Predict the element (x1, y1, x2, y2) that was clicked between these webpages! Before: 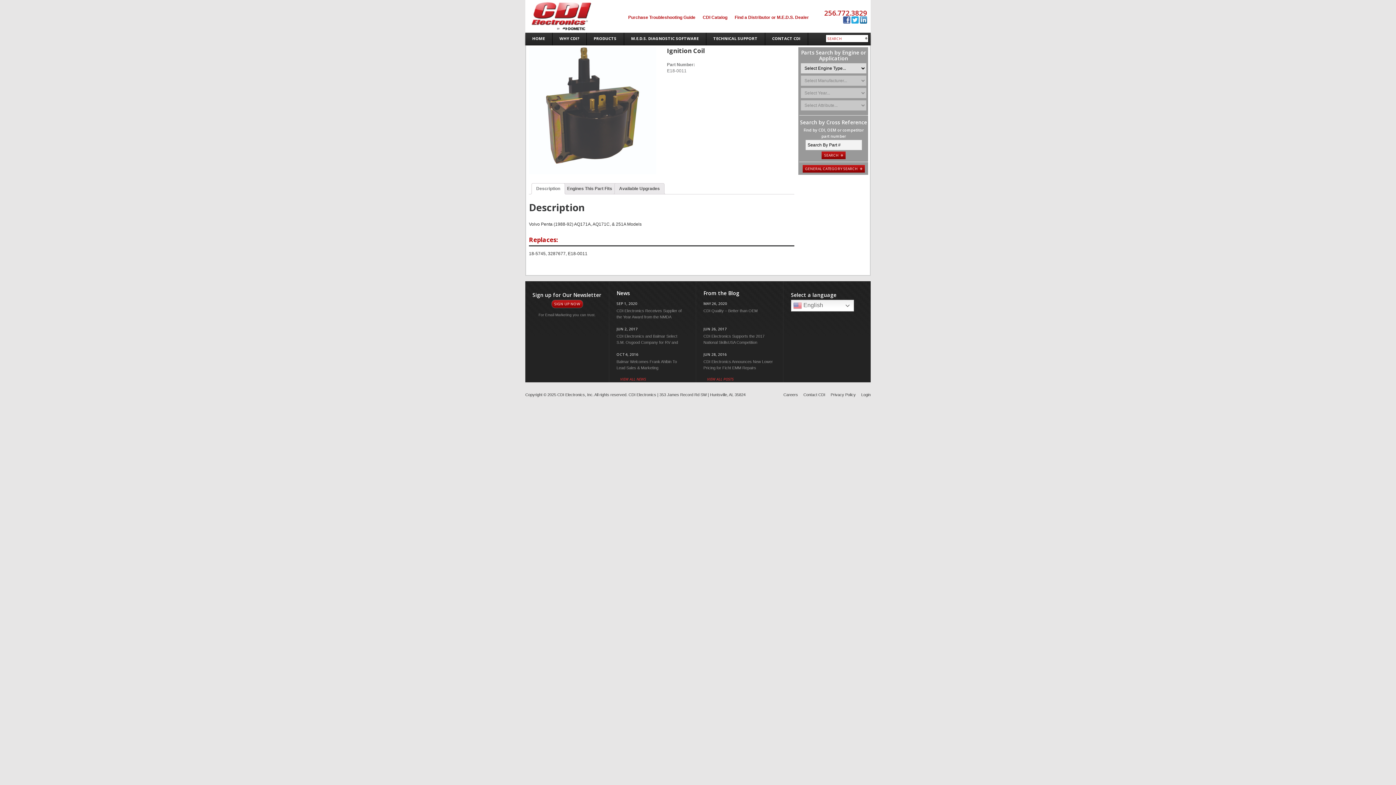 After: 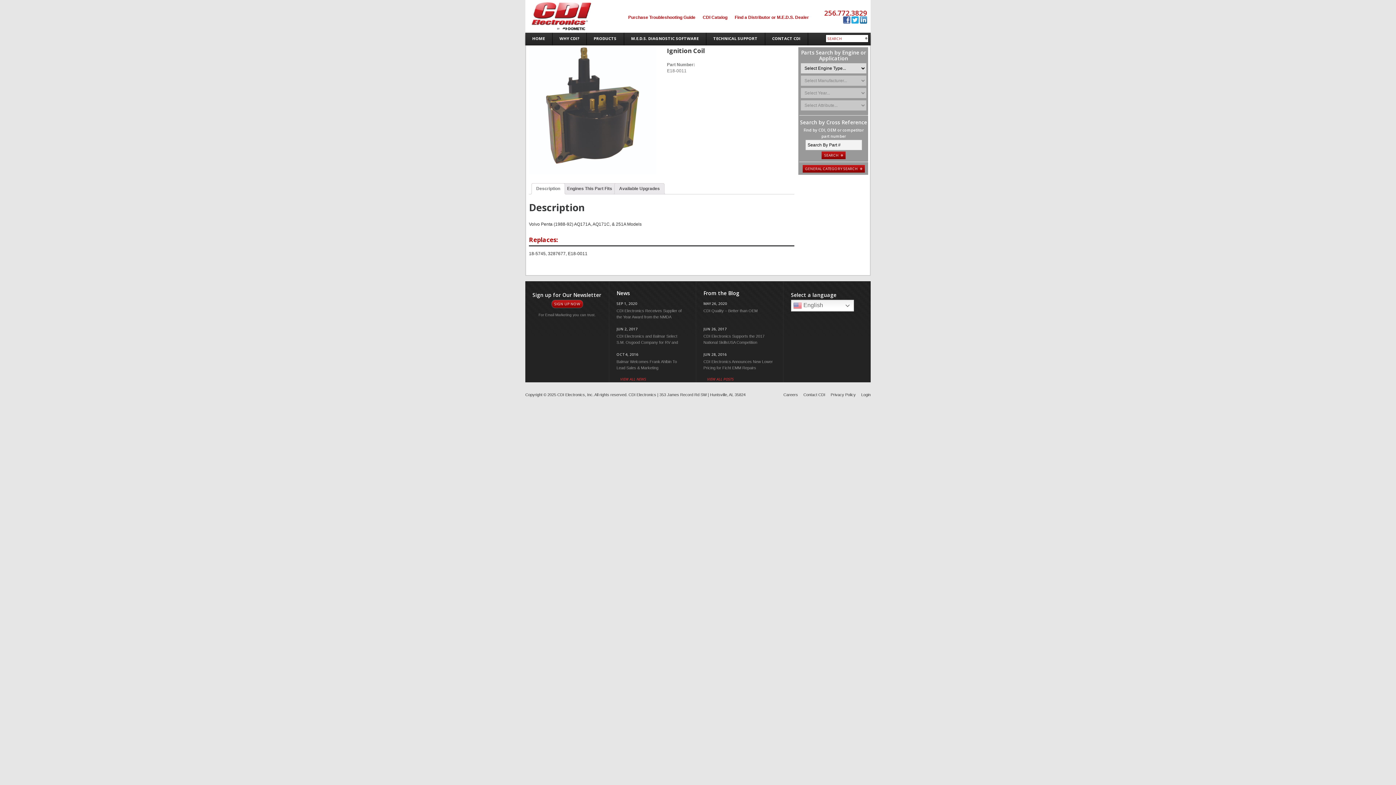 Action: bbox: (860, 16, 867, 22)